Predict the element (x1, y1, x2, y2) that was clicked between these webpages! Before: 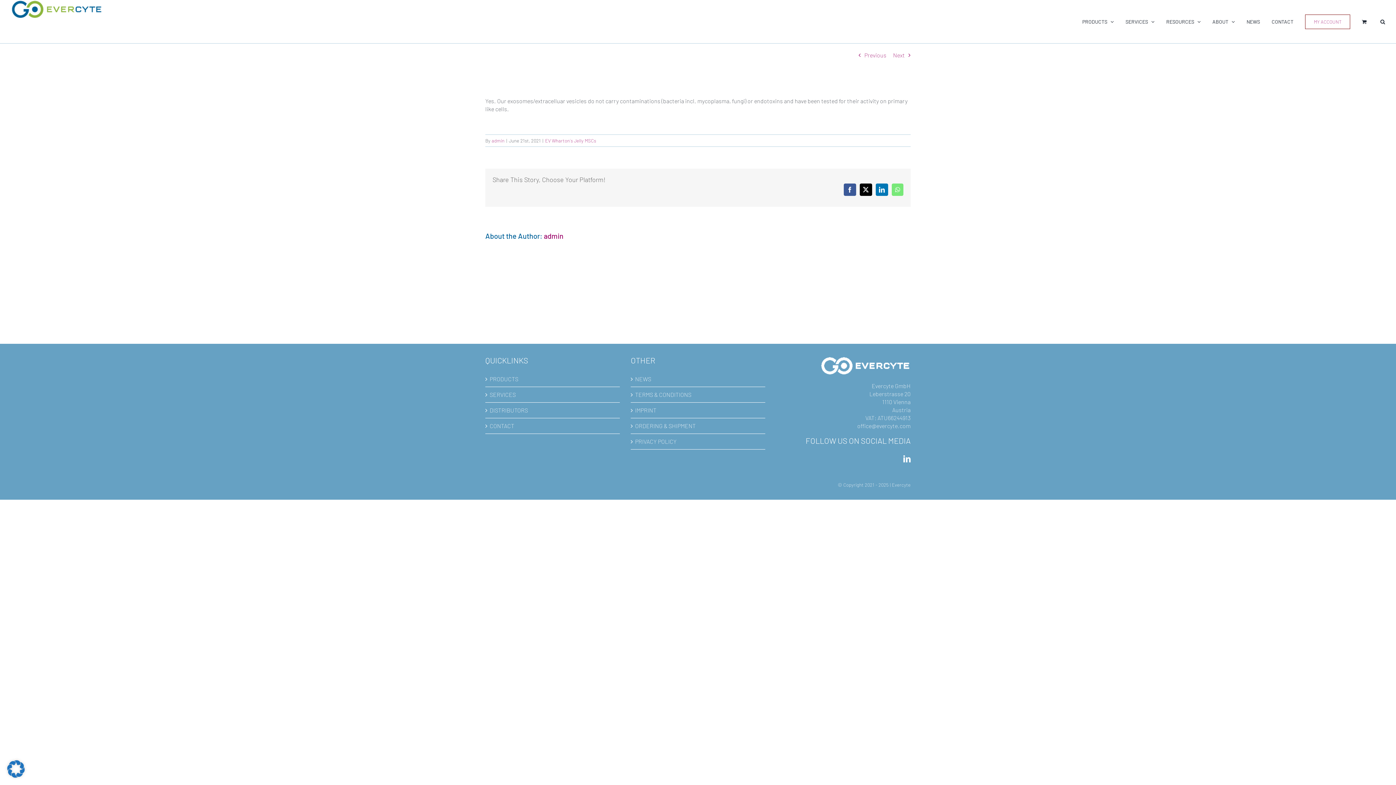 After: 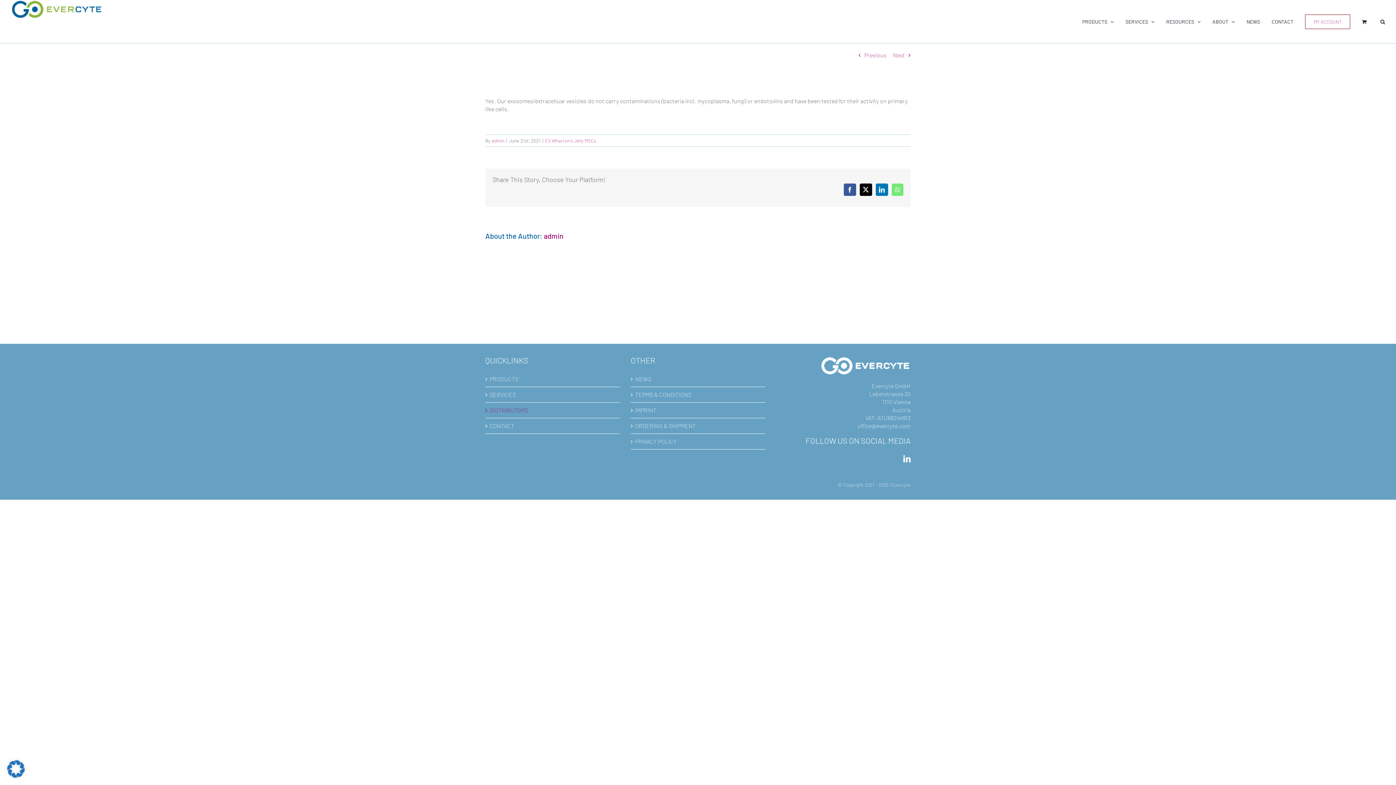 Action: label: DISTRIBUTORS bbox: (489, 406, 616, 414)